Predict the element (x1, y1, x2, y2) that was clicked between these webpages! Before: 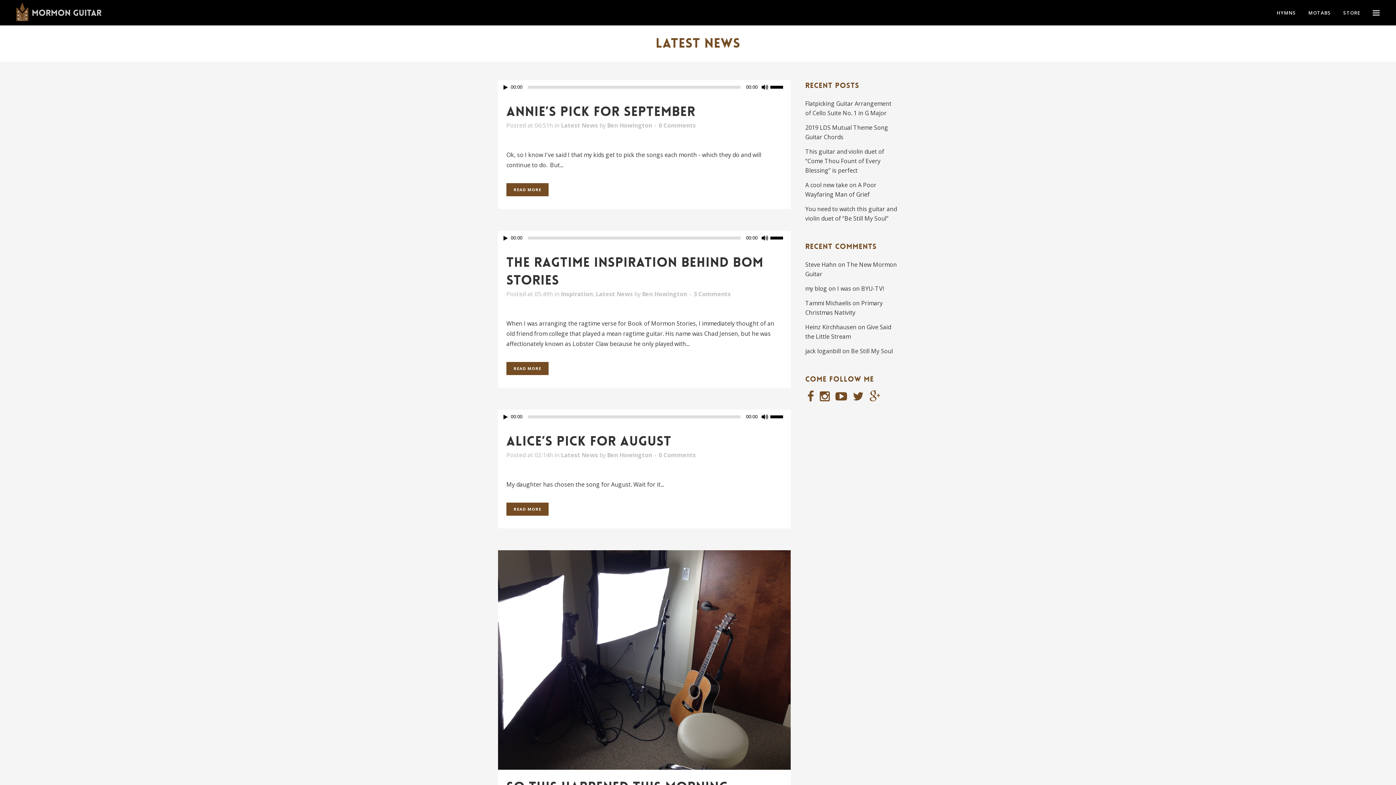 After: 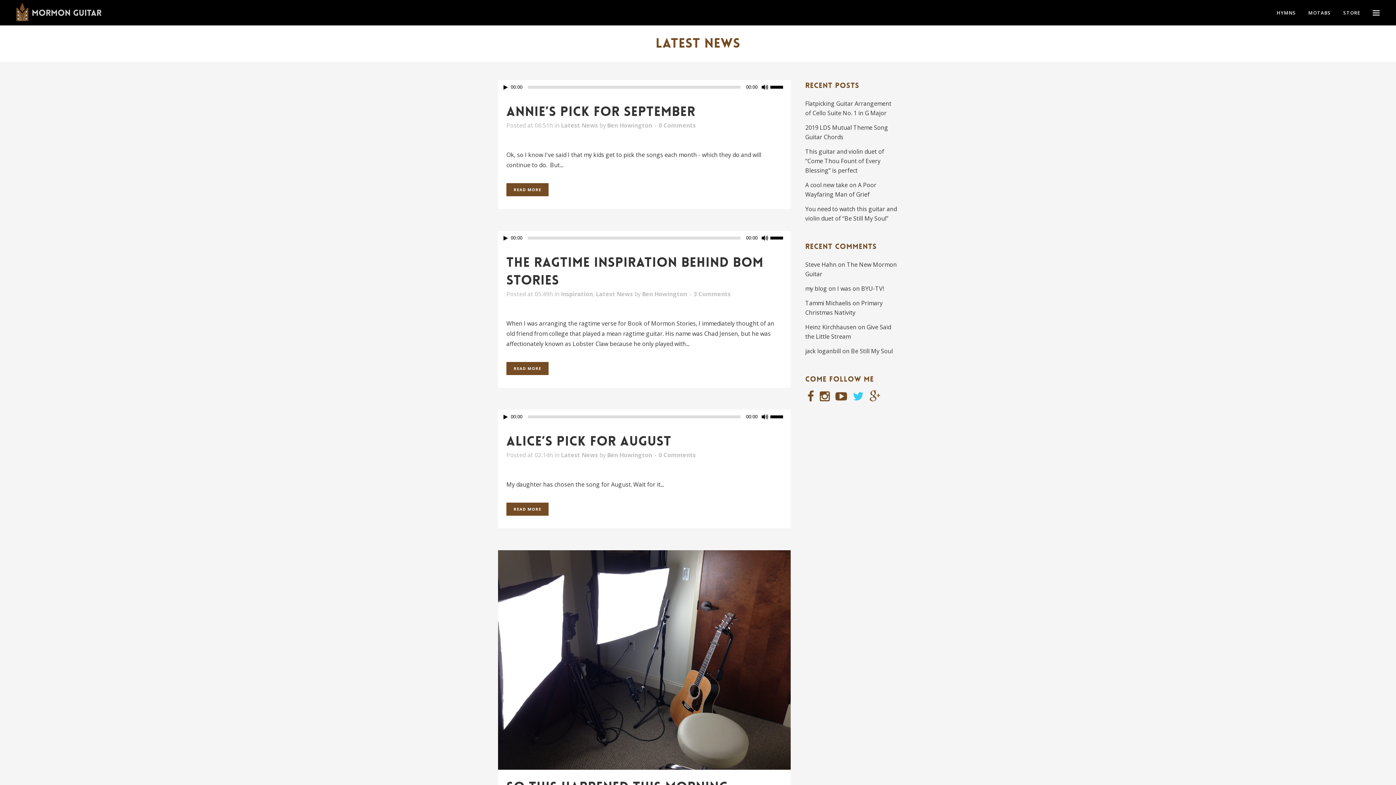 Action: bbox: (853, 394, 864, 402)